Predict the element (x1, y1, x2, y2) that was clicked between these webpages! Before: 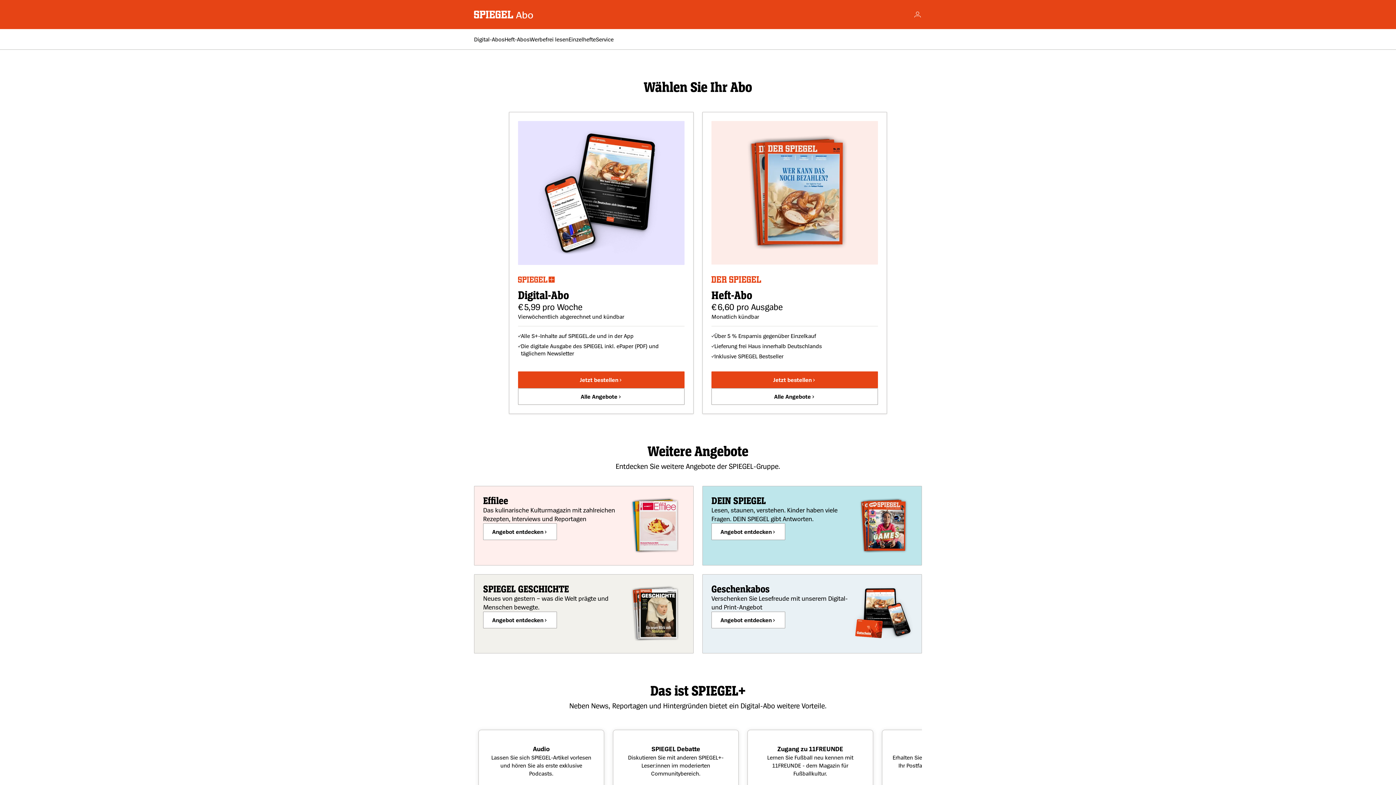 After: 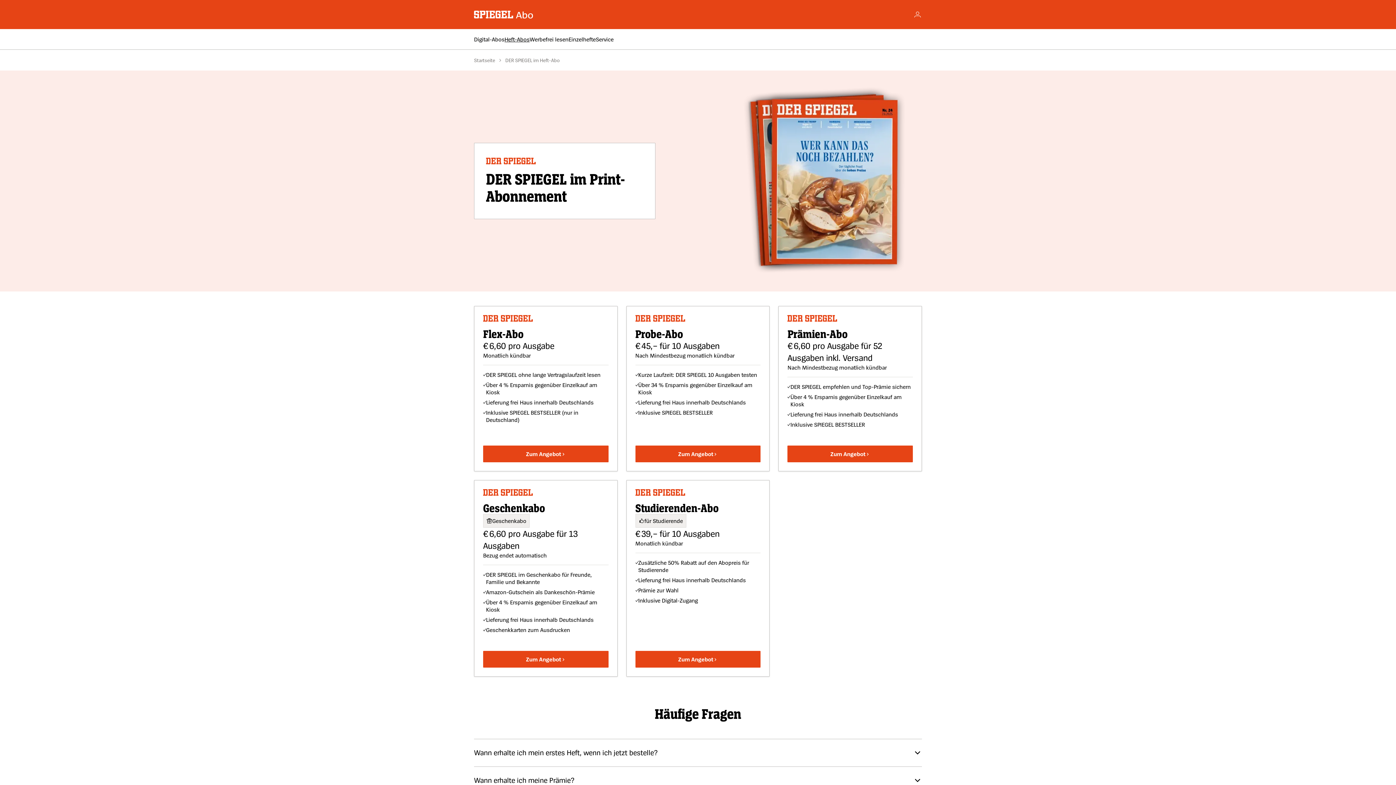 Action: bbox: (711, 388, 878, 405) label: Alle Angebote